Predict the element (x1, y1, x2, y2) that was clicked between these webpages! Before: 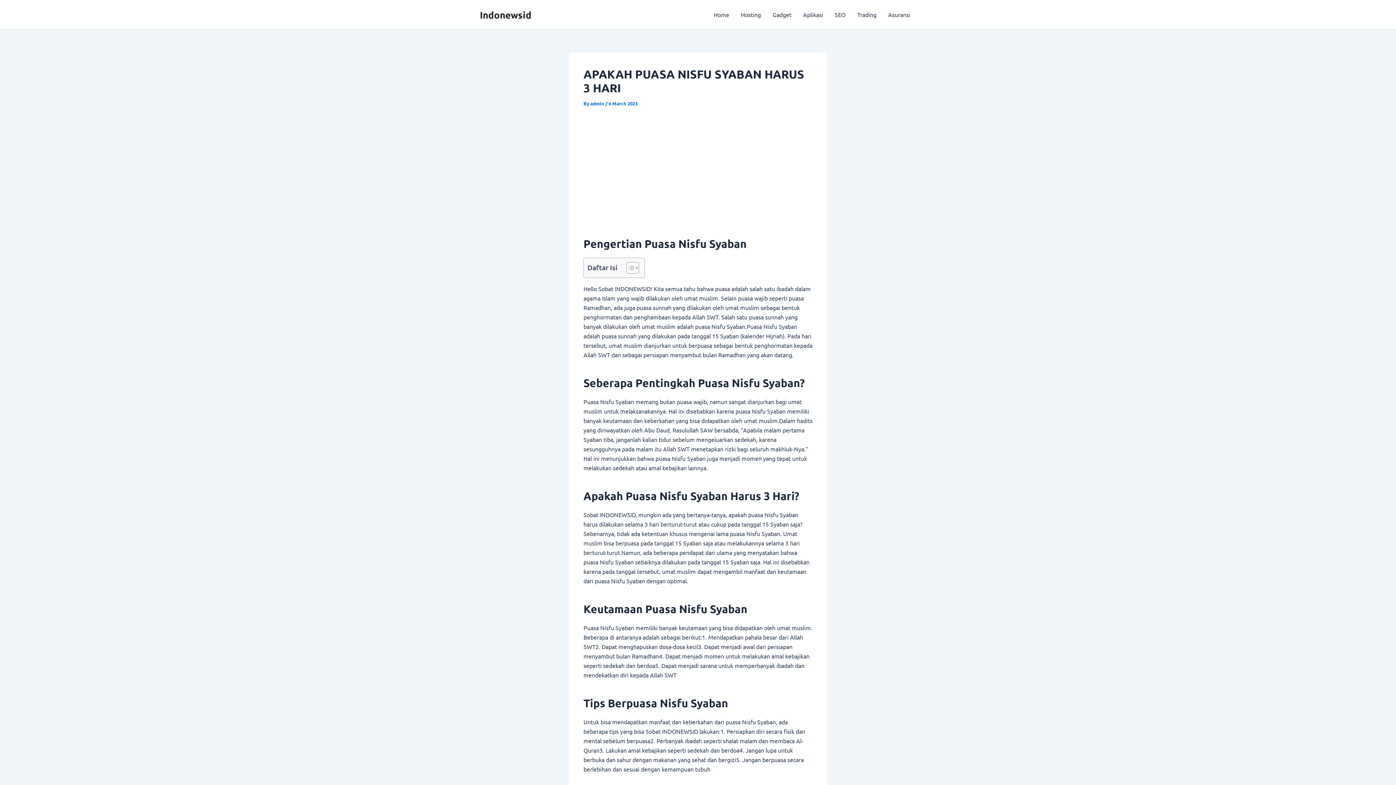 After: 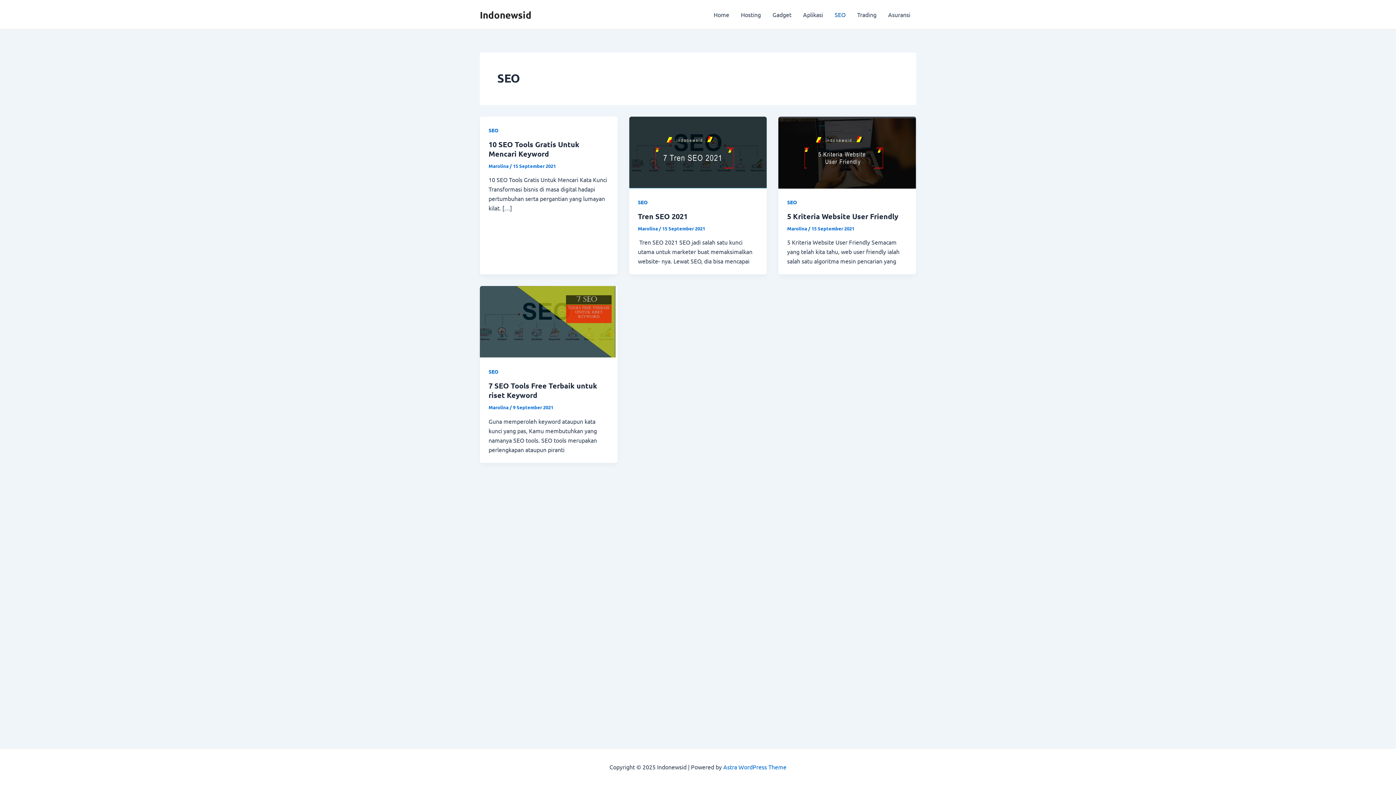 Action: label: SEO bbox: (829, 0, 851, 29)